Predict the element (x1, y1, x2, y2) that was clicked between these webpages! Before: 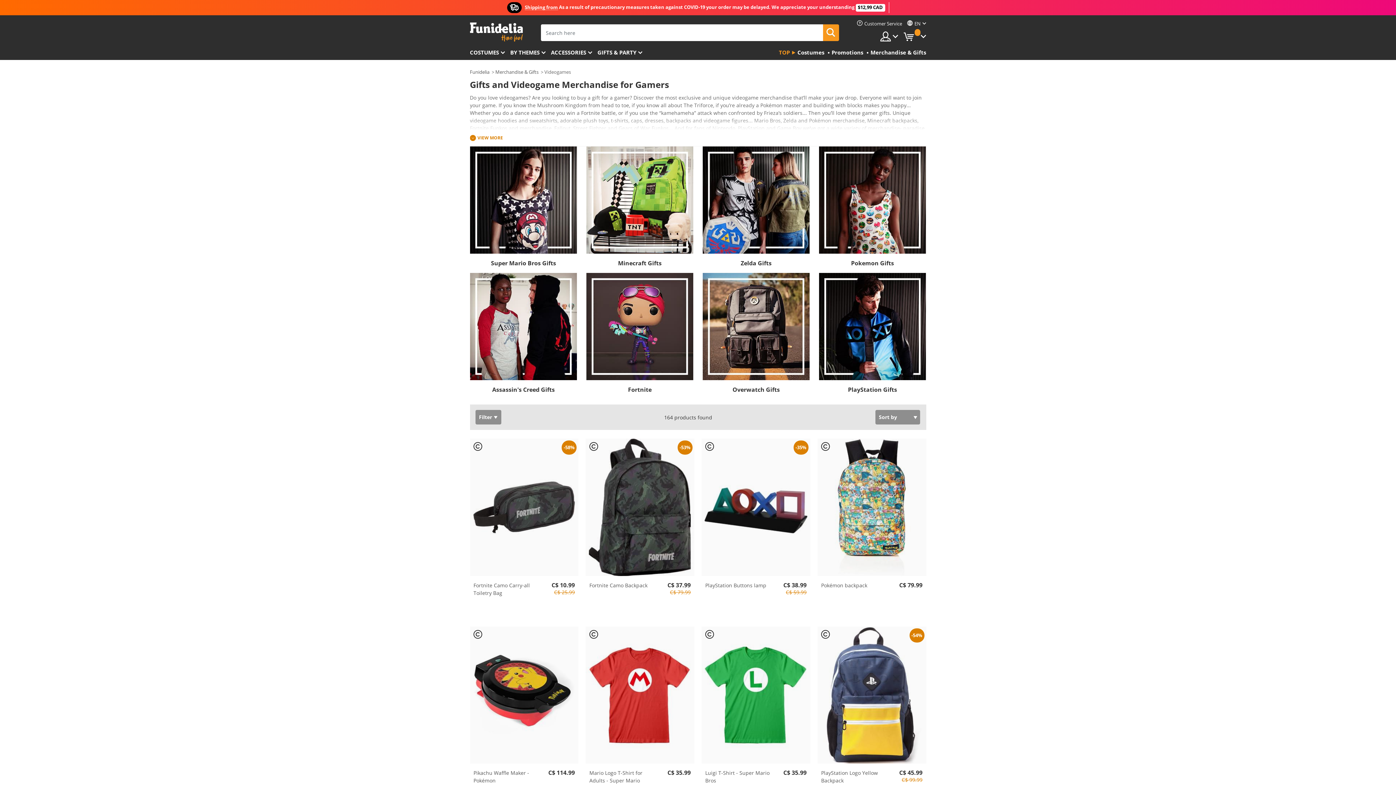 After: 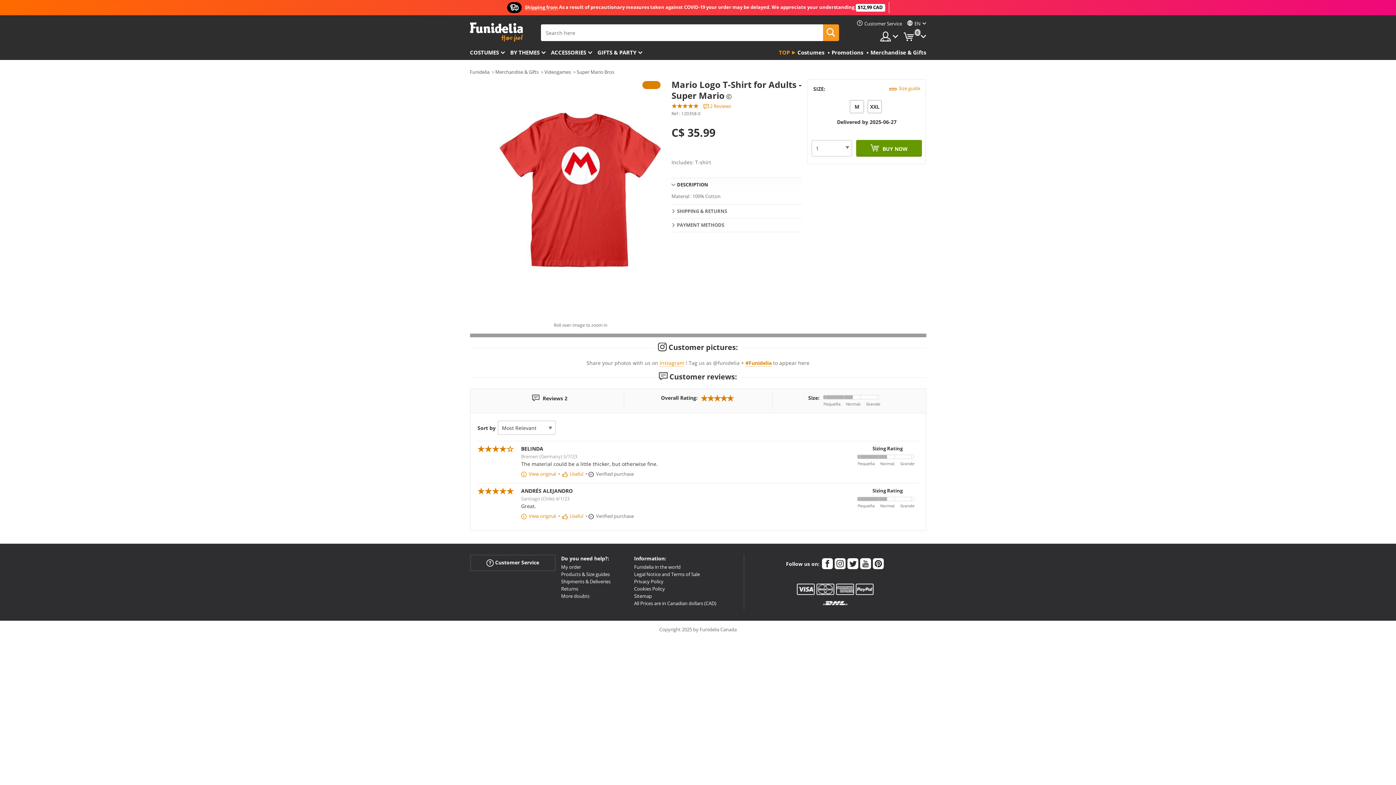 Action: bbox: (585, 626, 694, 764)